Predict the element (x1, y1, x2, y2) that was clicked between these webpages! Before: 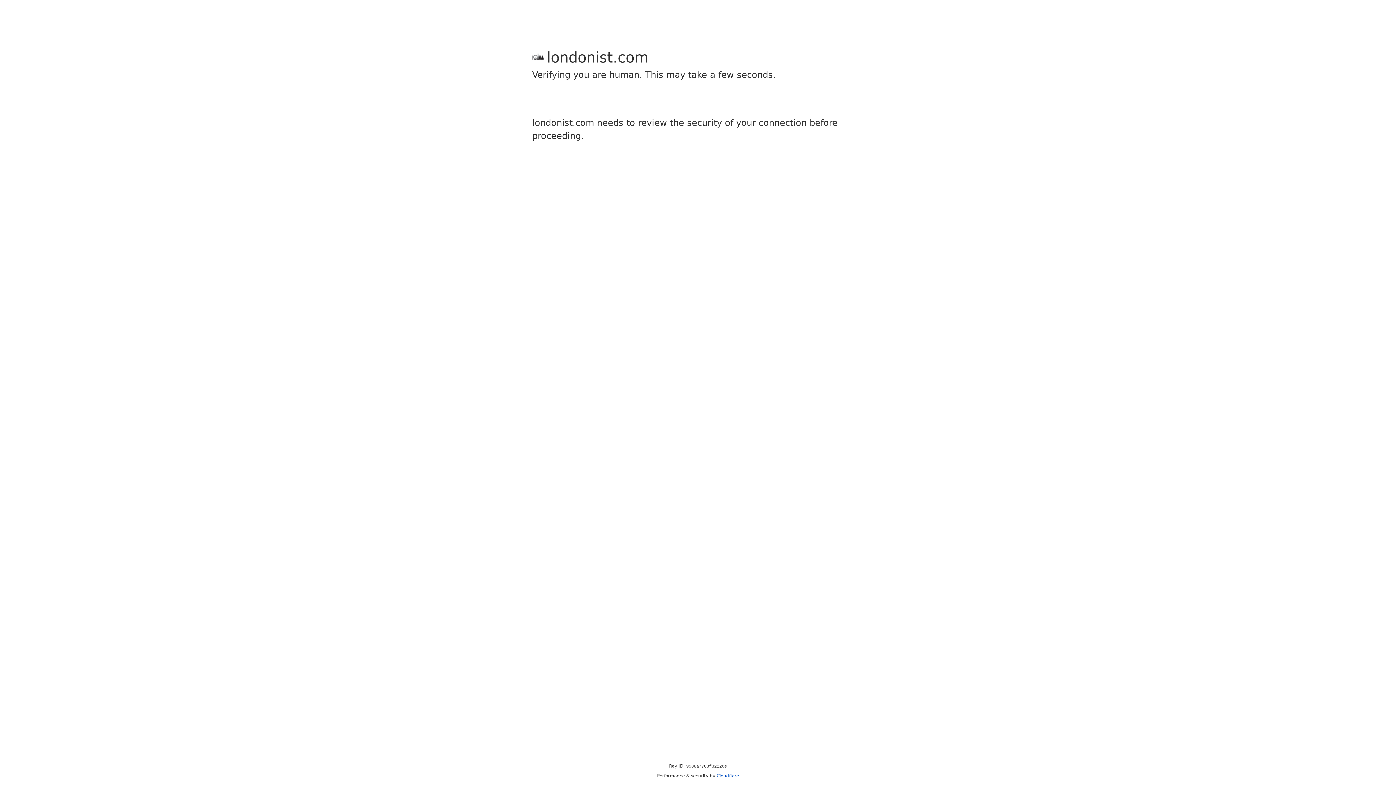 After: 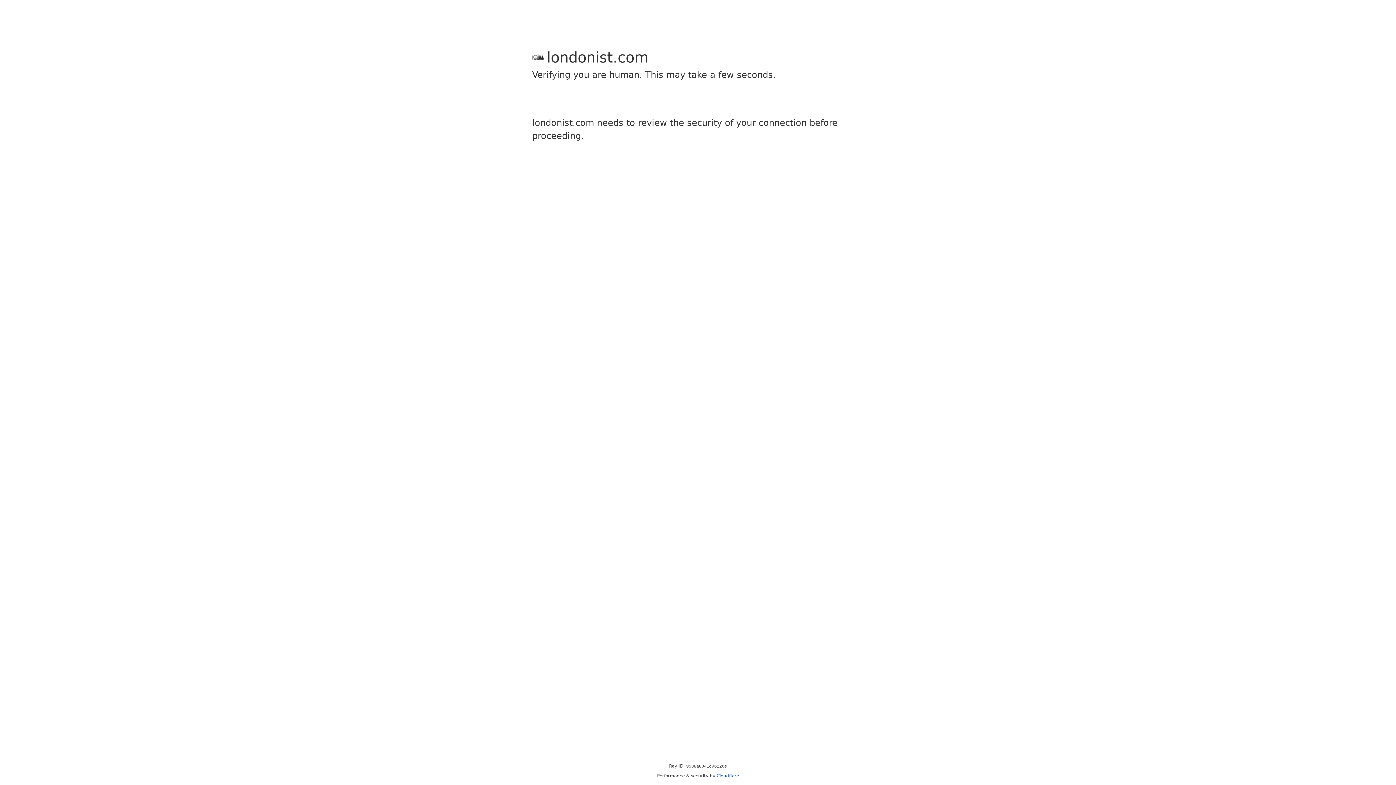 Action: bbox: (716, 773, 739, 778) label: Cloudflare